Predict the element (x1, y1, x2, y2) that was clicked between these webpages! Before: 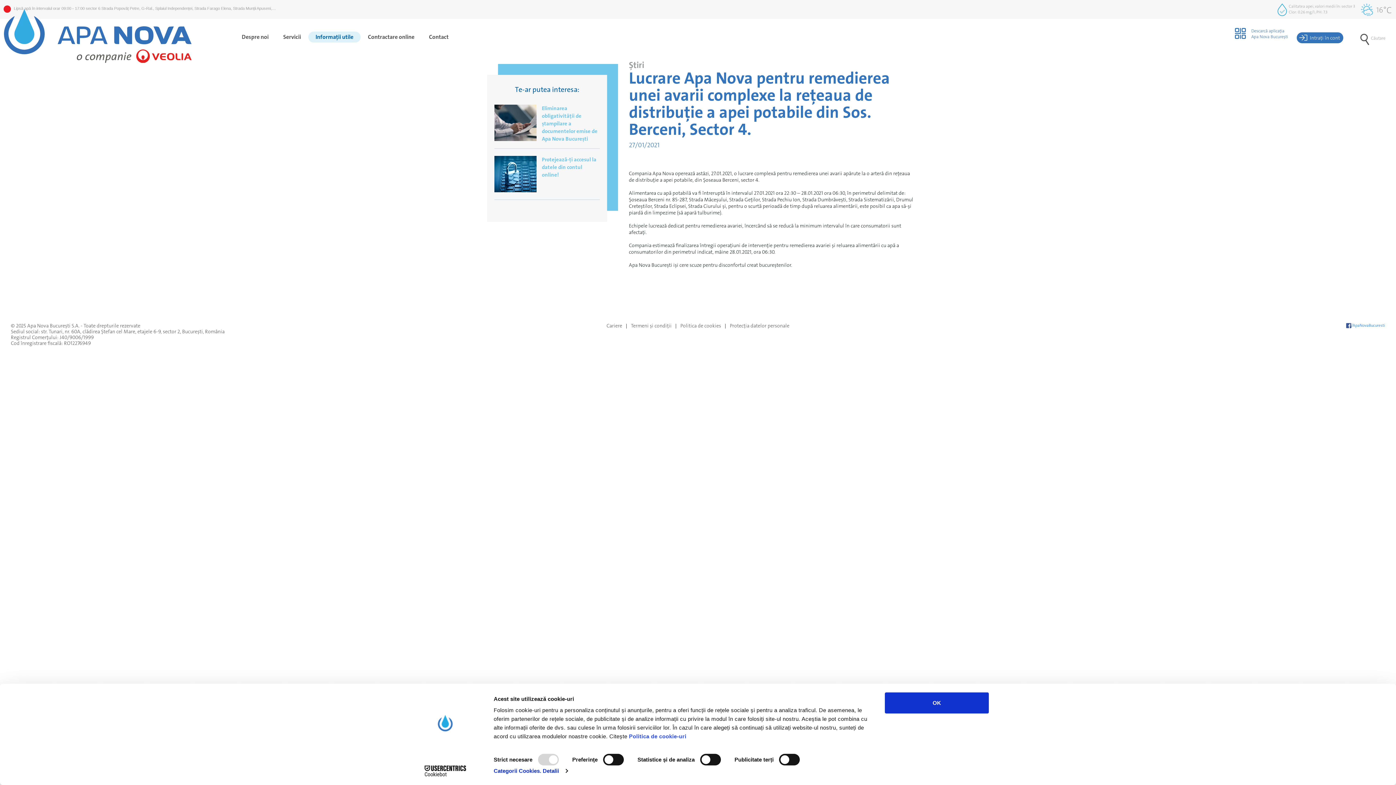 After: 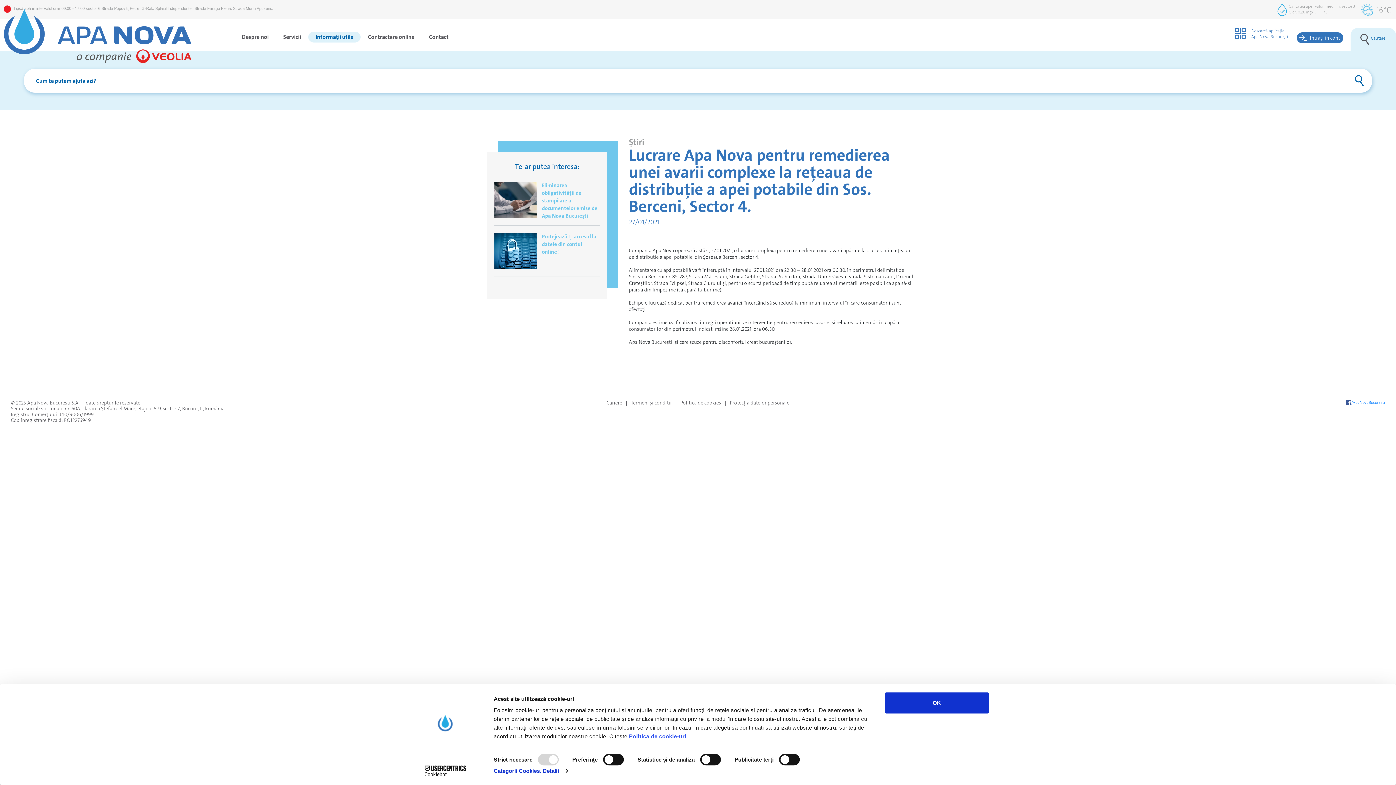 Action: bbox: (1358, 32, 1389, 44) label: Căutare